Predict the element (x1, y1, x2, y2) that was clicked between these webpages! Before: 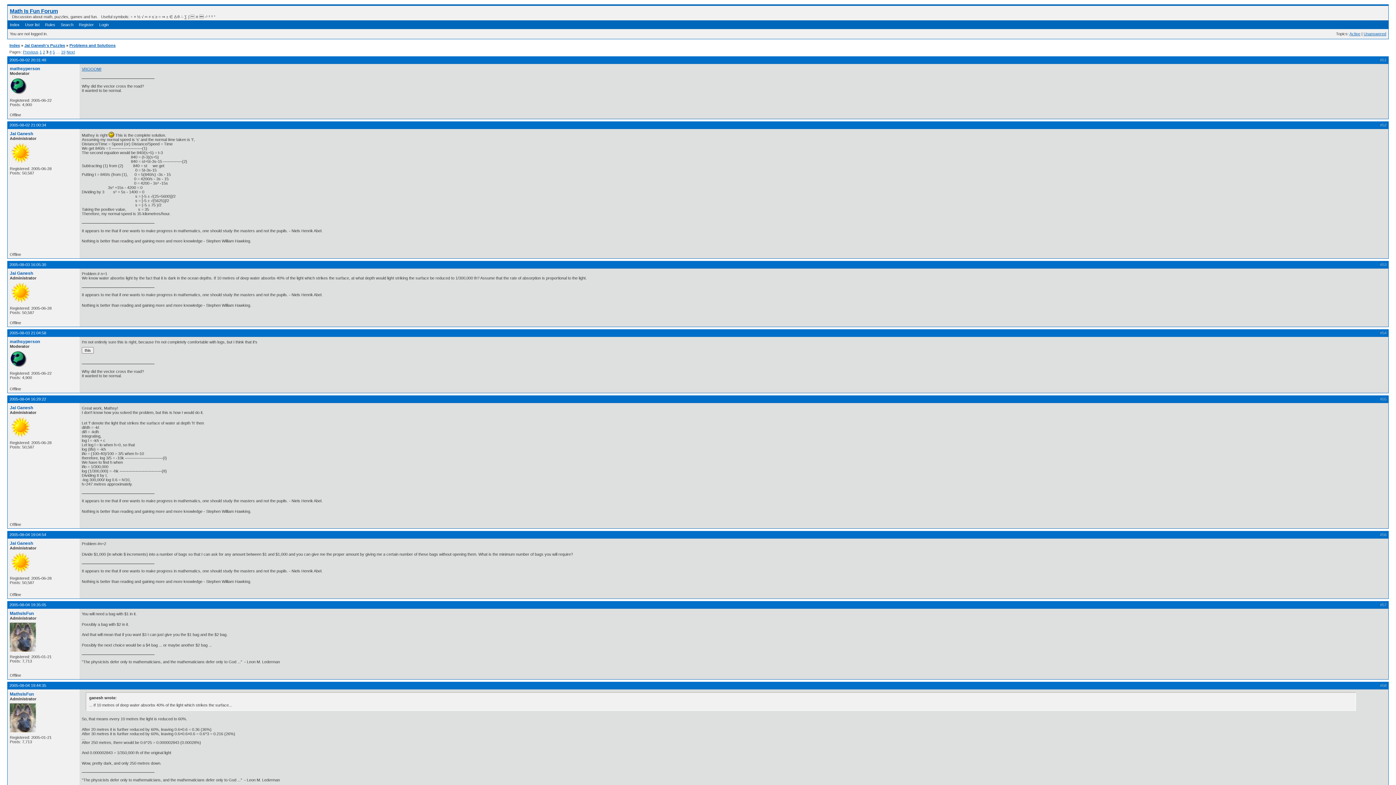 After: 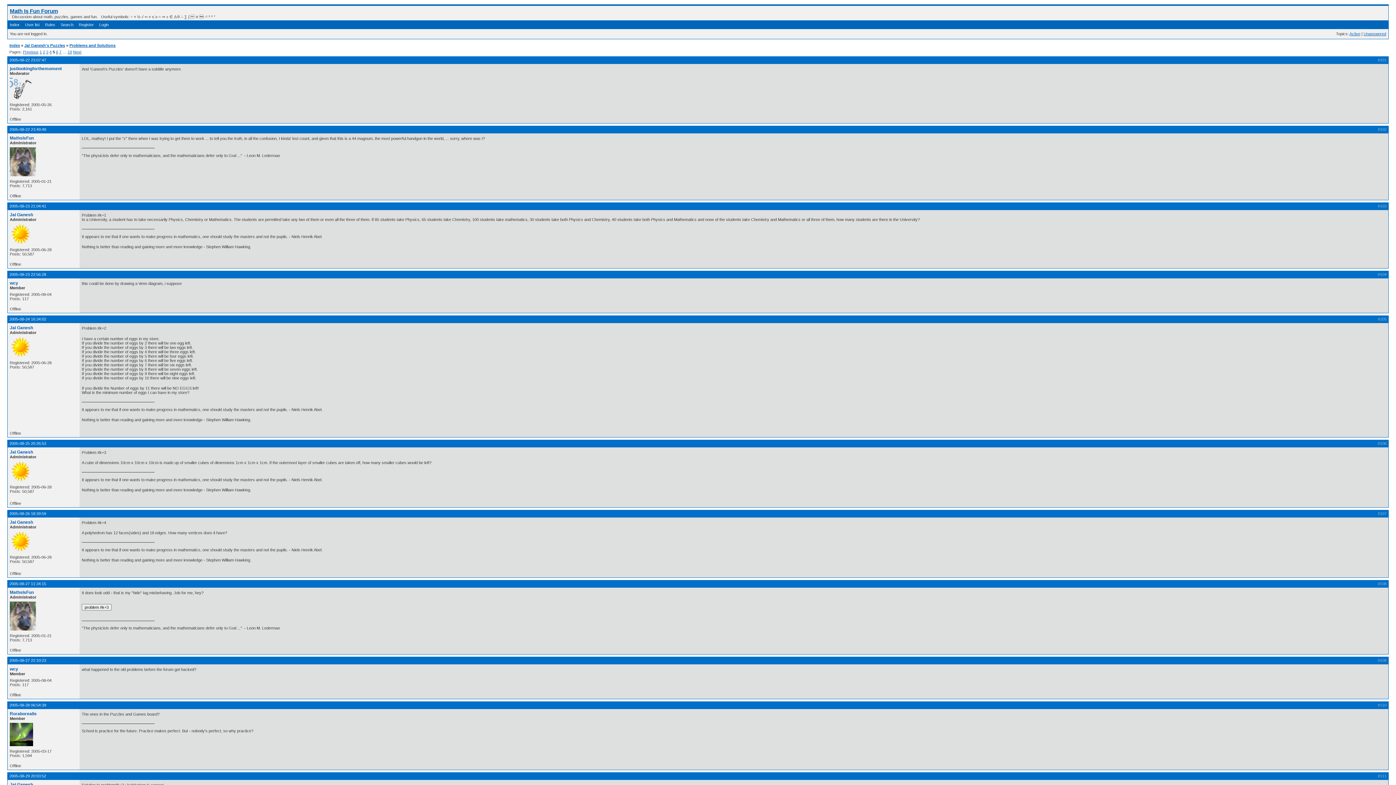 Action: bbox: (52, 49, 54, 54) label: 5